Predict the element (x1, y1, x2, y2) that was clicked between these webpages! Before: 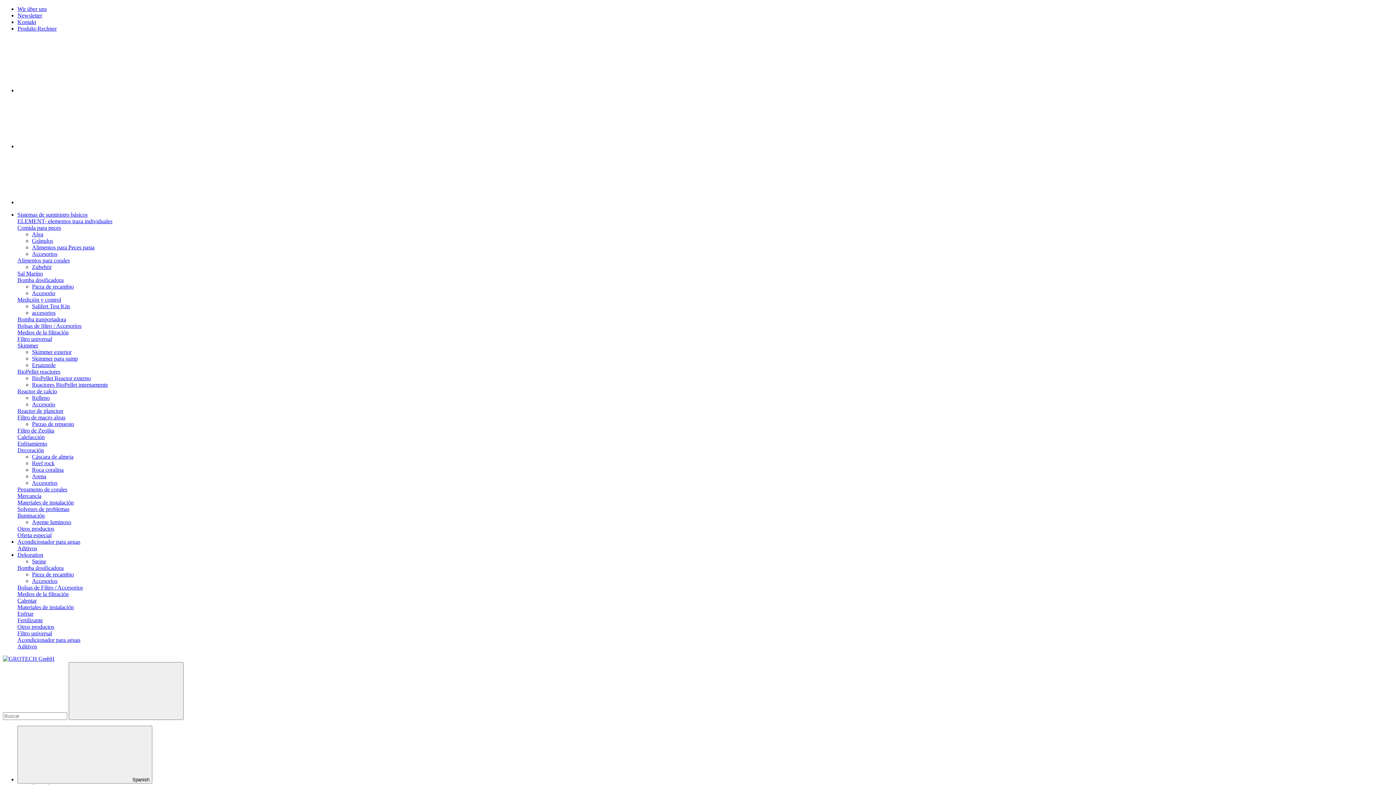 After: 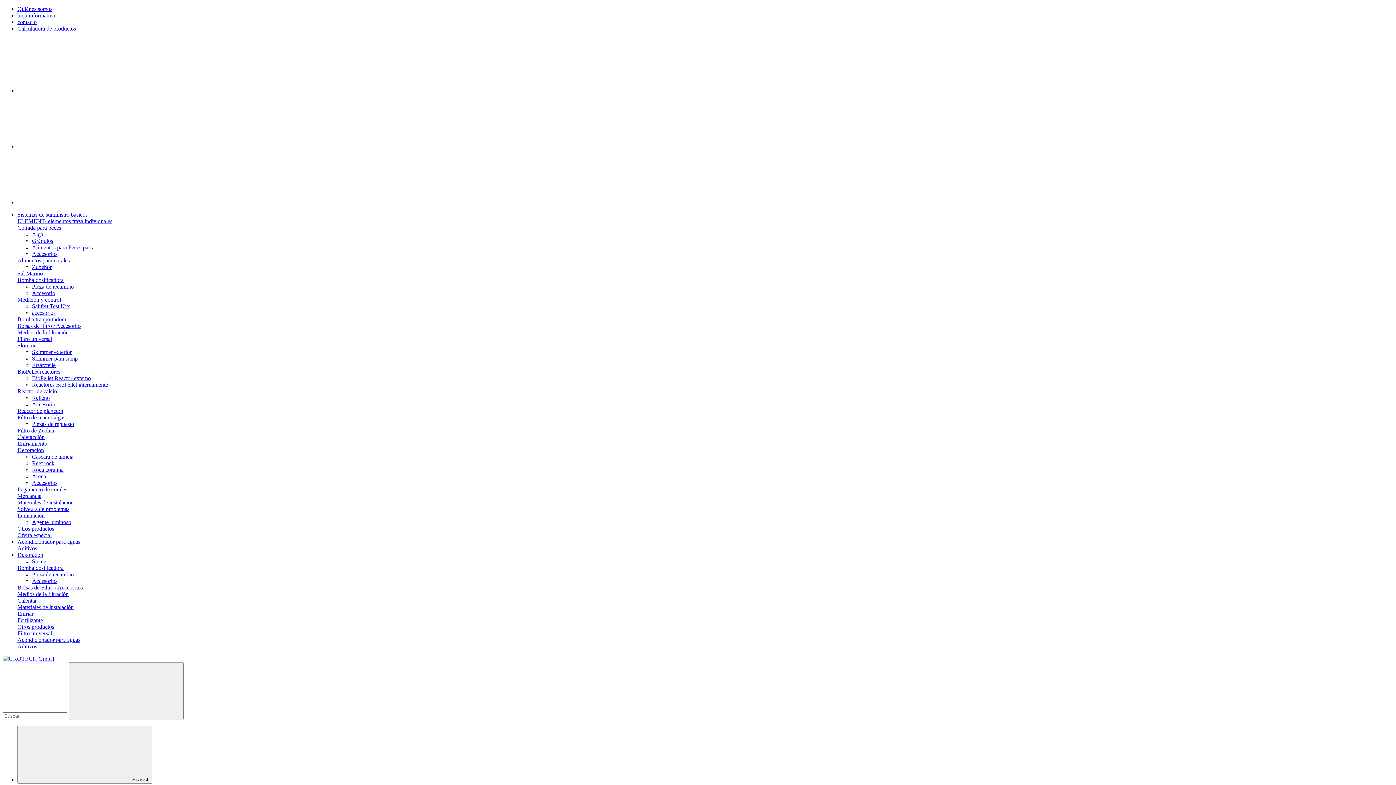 Action: label: Filtro de Zeolita bbox: (17, 427, 54, 433)